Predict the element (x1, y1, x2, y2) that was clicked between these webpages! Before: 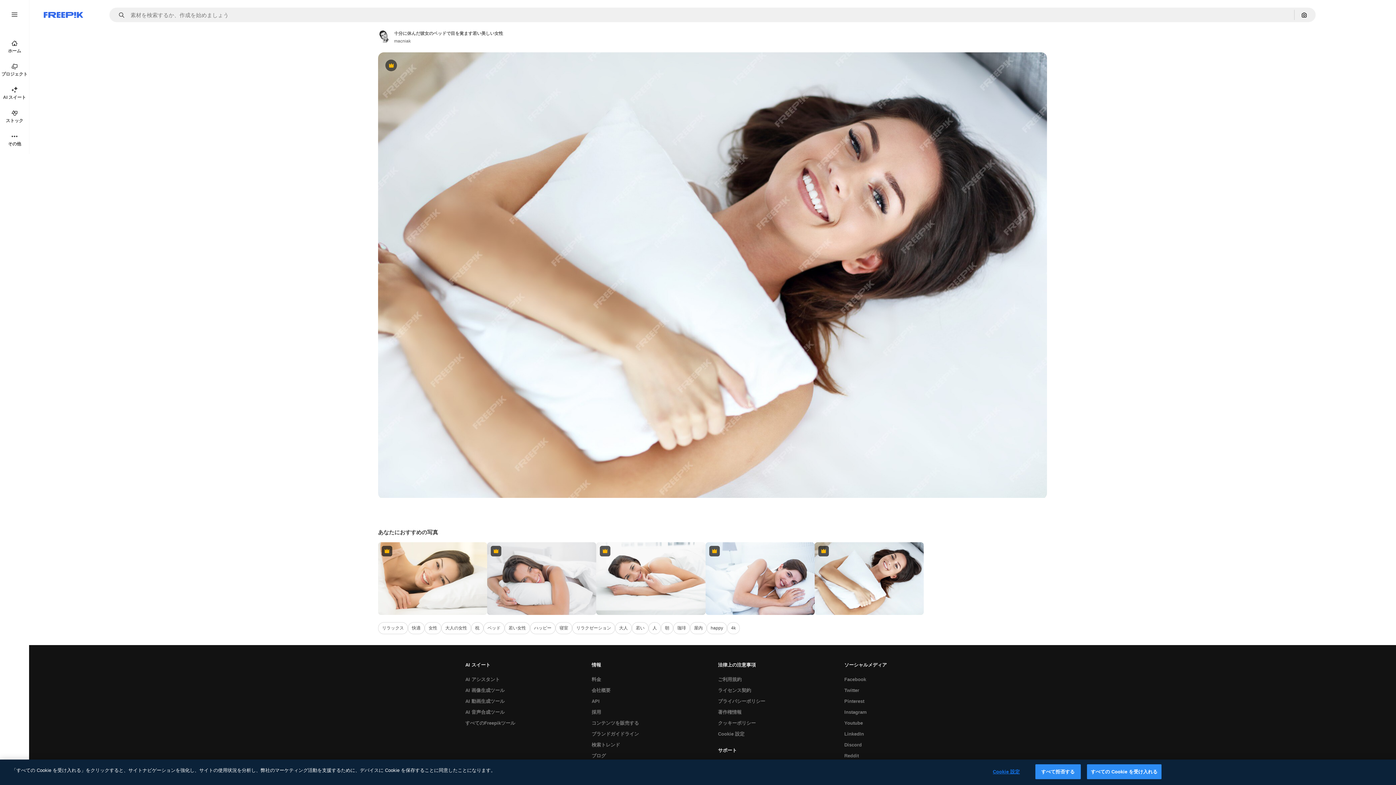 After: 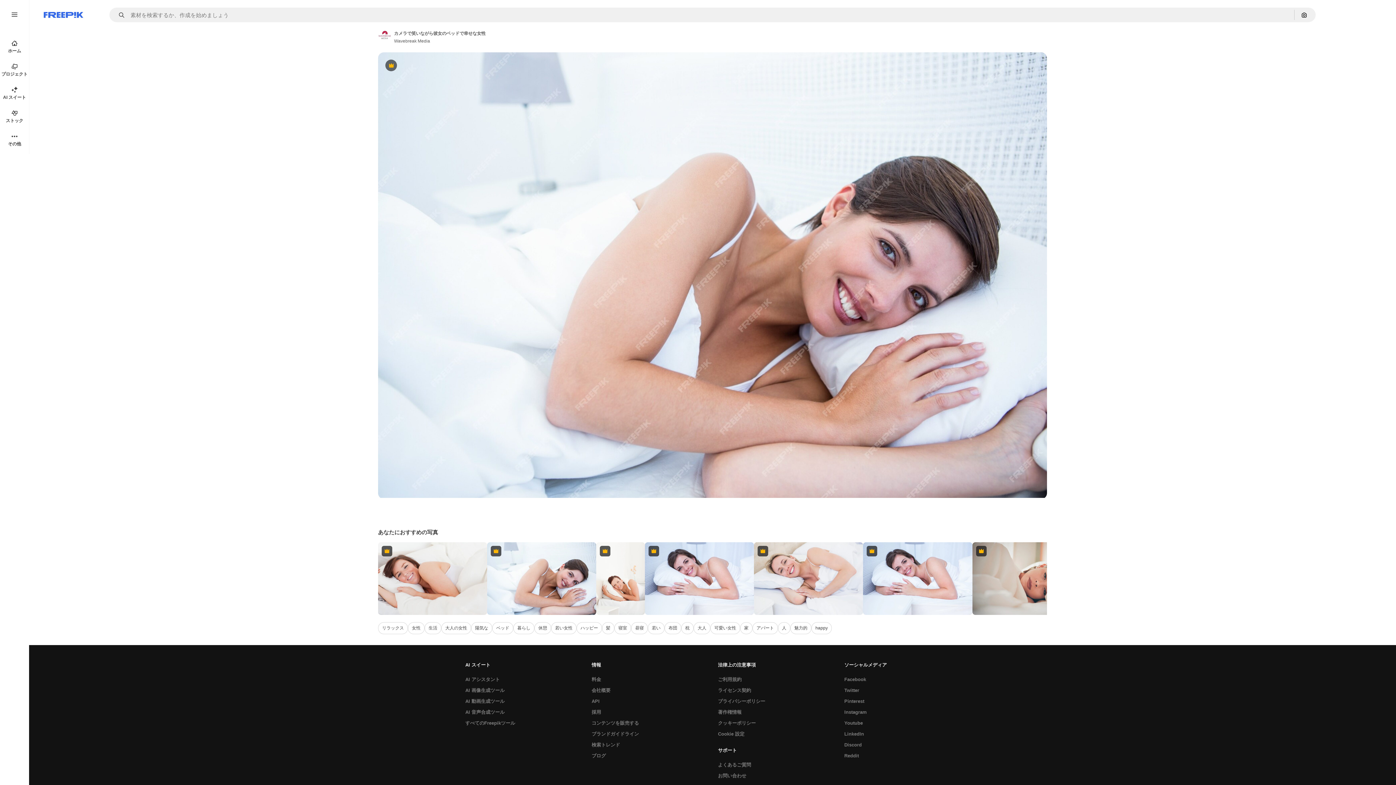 Action: label: Premium bbox: (705, 542, 814, 615)